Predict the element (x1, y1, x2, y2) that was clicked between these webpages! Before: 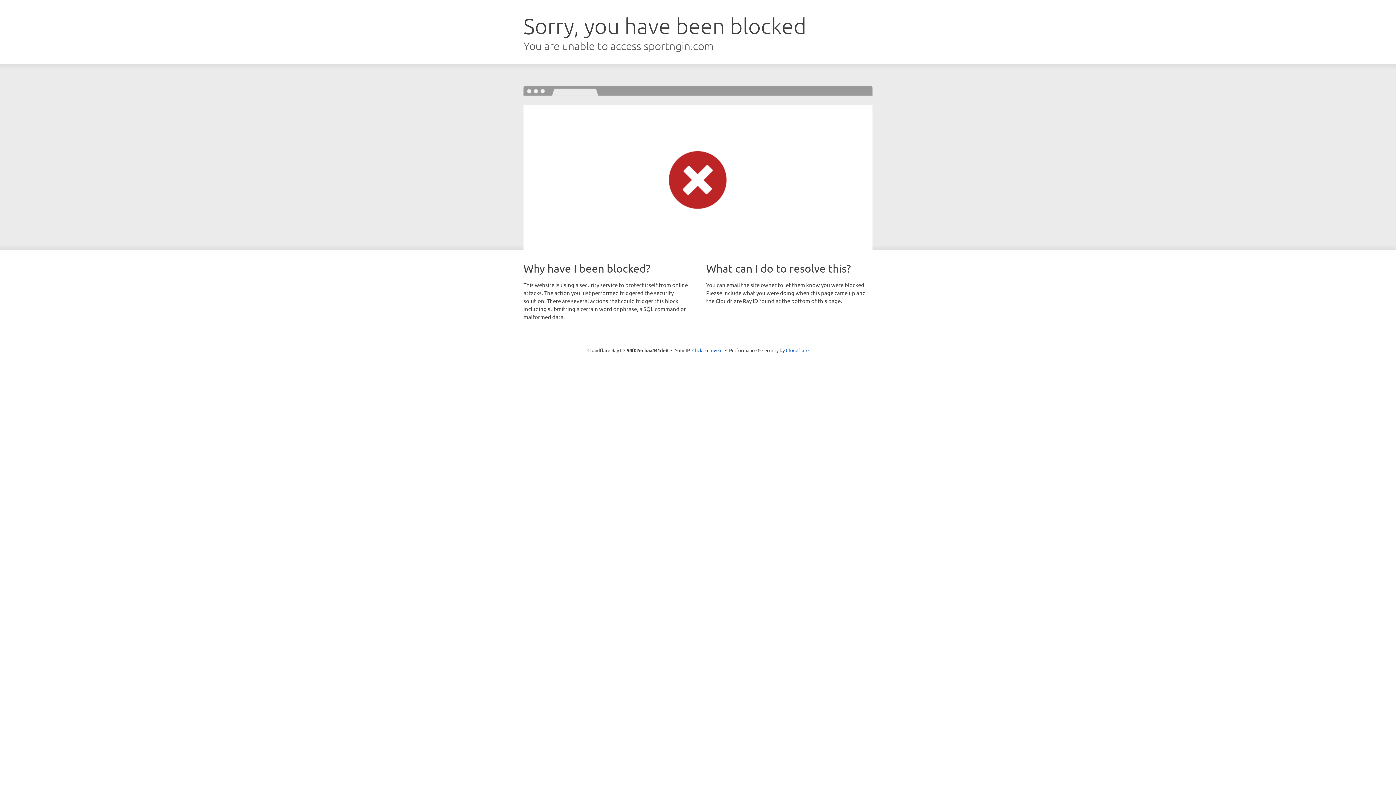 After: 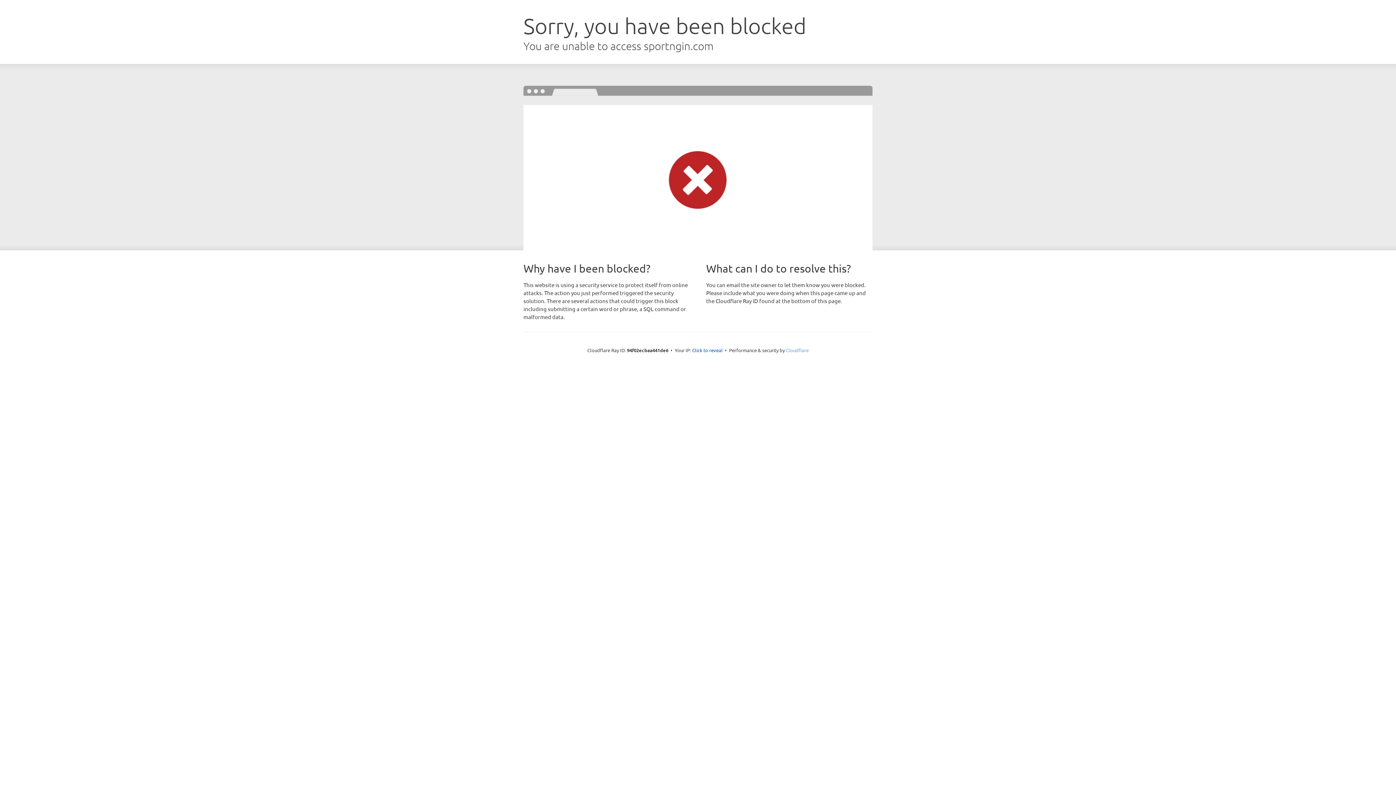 Action: label: Cloudflare bbox: (786, 347, 808, 353)